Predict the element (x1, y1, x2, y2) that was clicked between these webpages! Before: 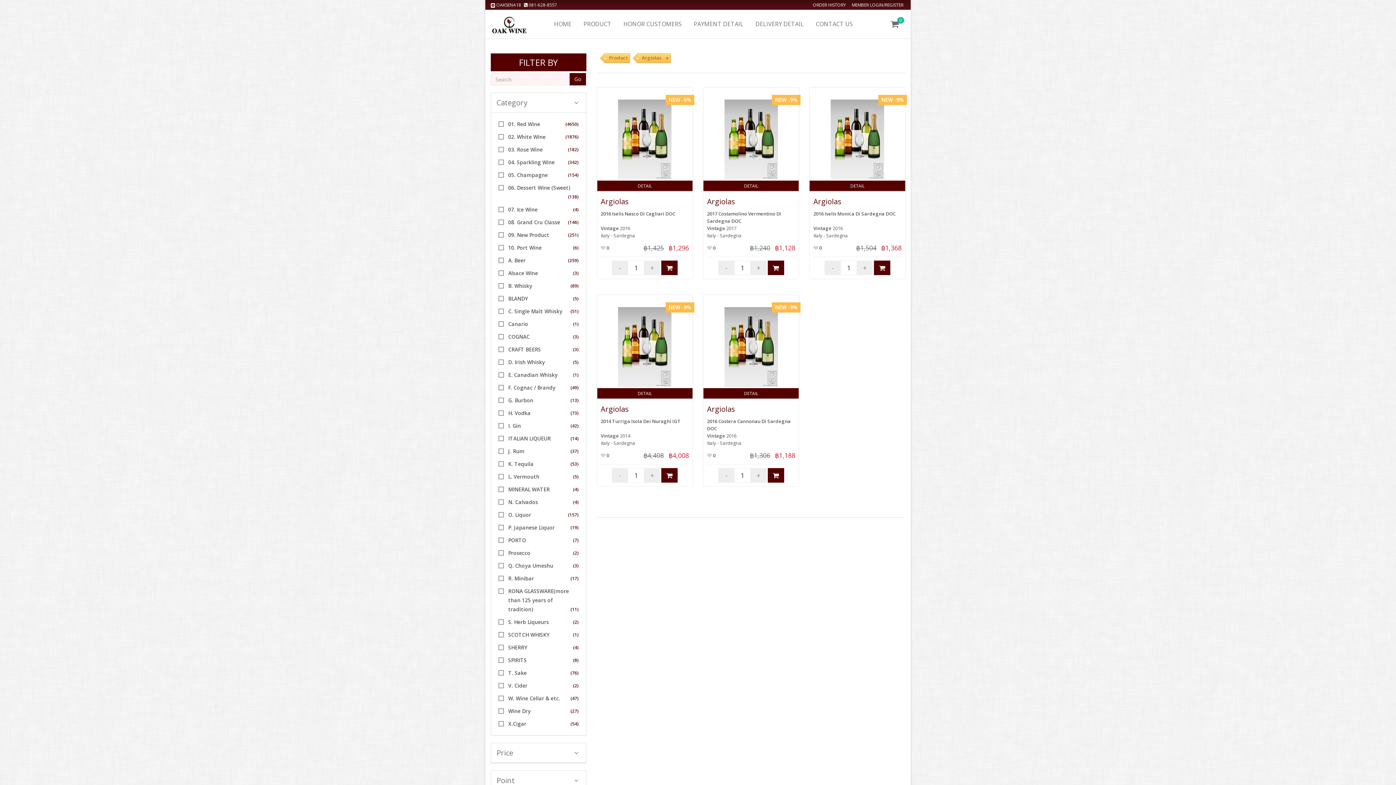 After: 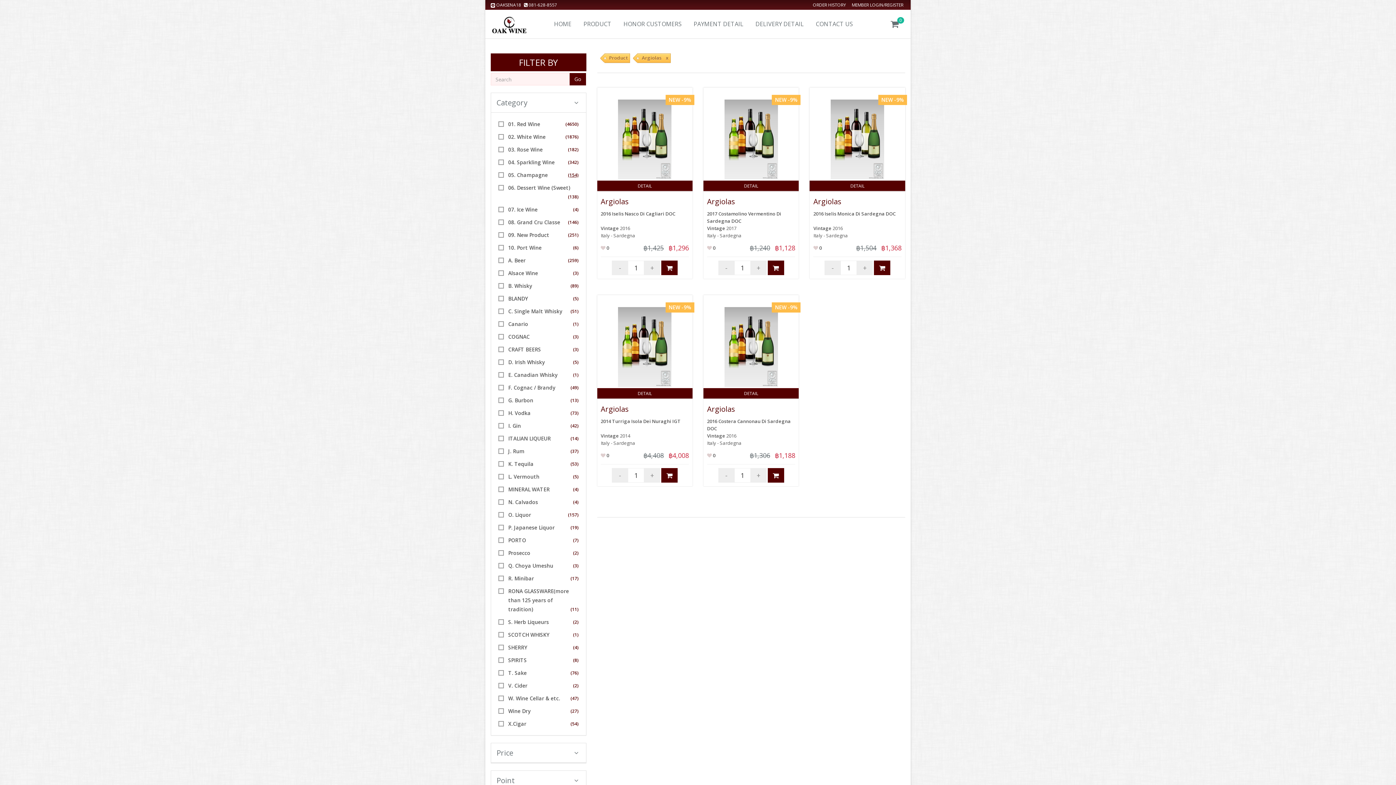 Action: bbox: (568, 172, 578, 178) label: (154)